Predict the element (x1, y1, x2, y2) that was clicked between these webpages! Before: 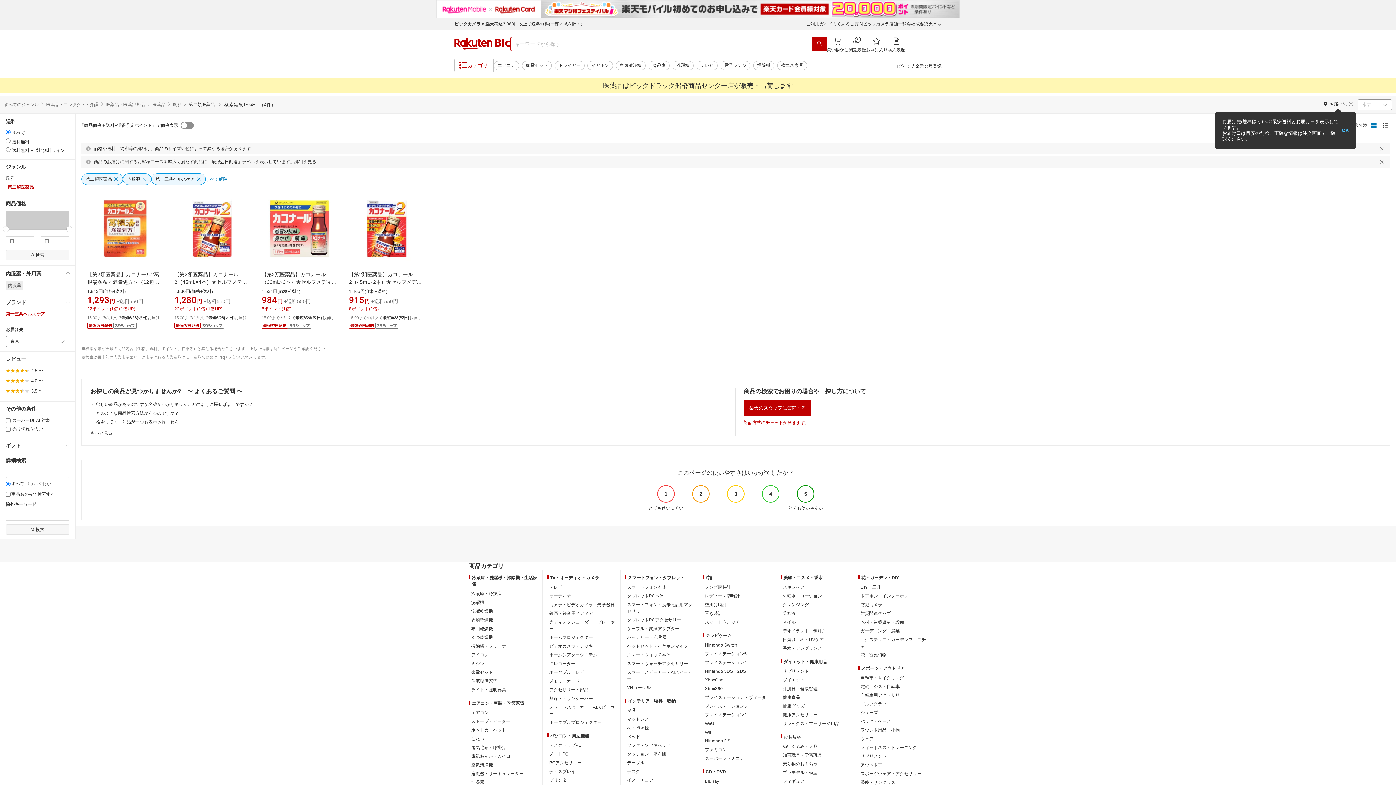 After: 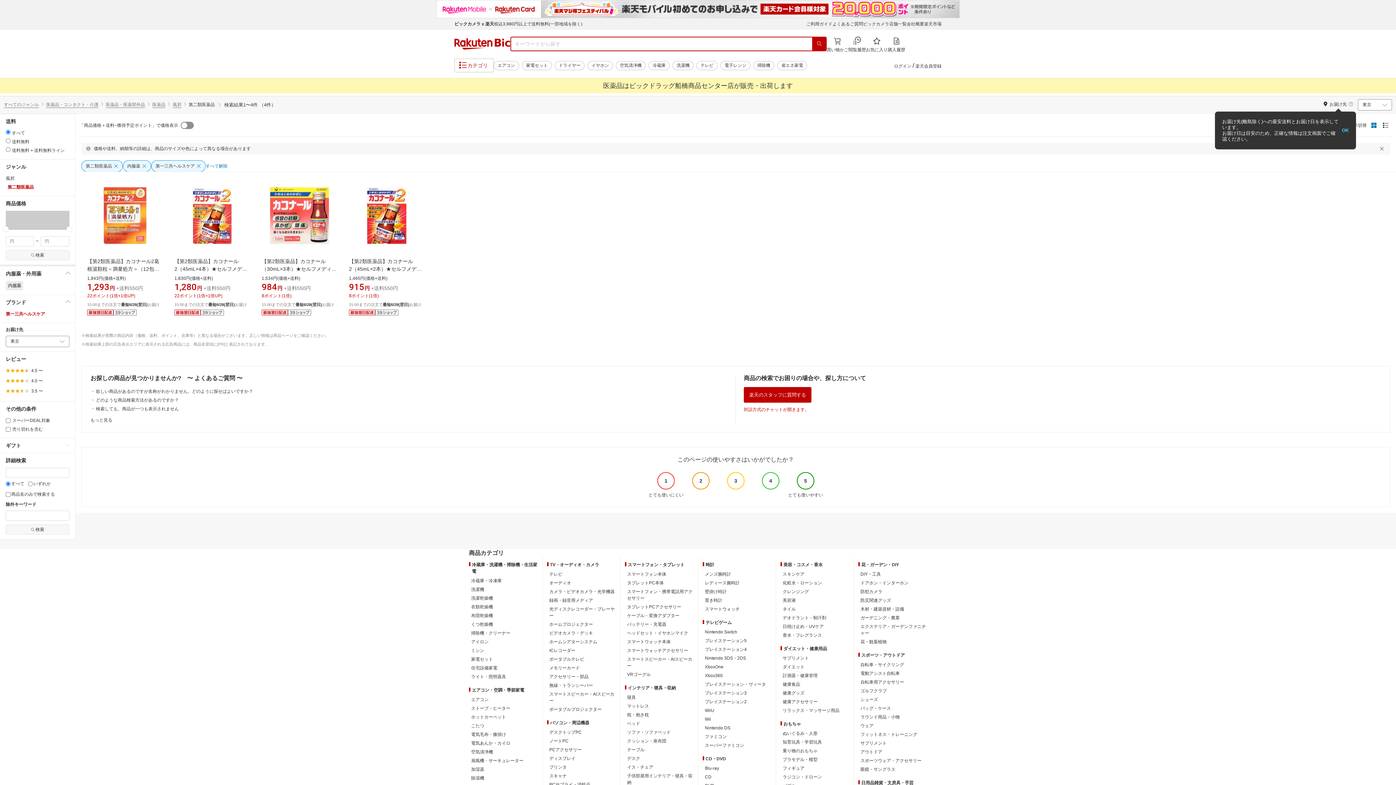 Action: label: 閉じるボタン bbox: (1376, 140, 1390, 152)